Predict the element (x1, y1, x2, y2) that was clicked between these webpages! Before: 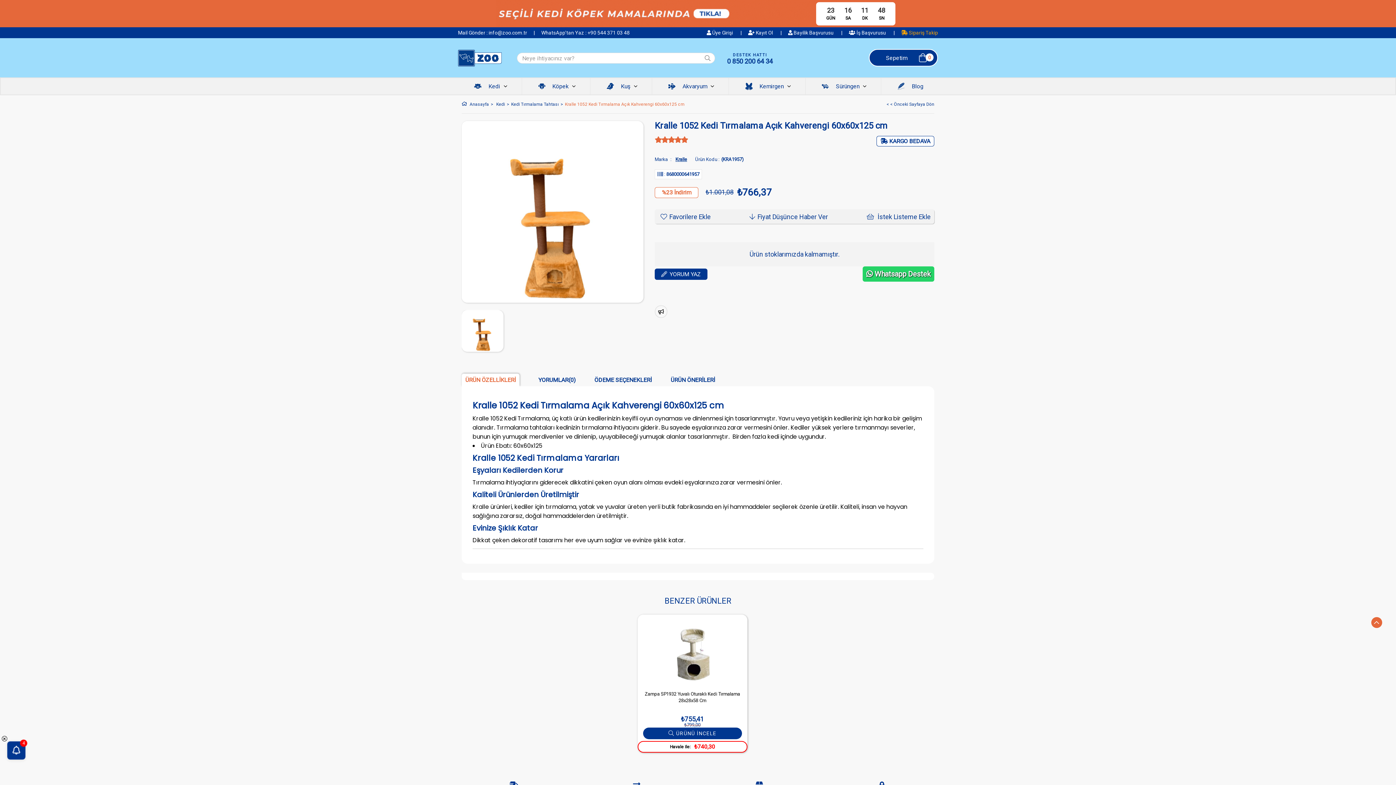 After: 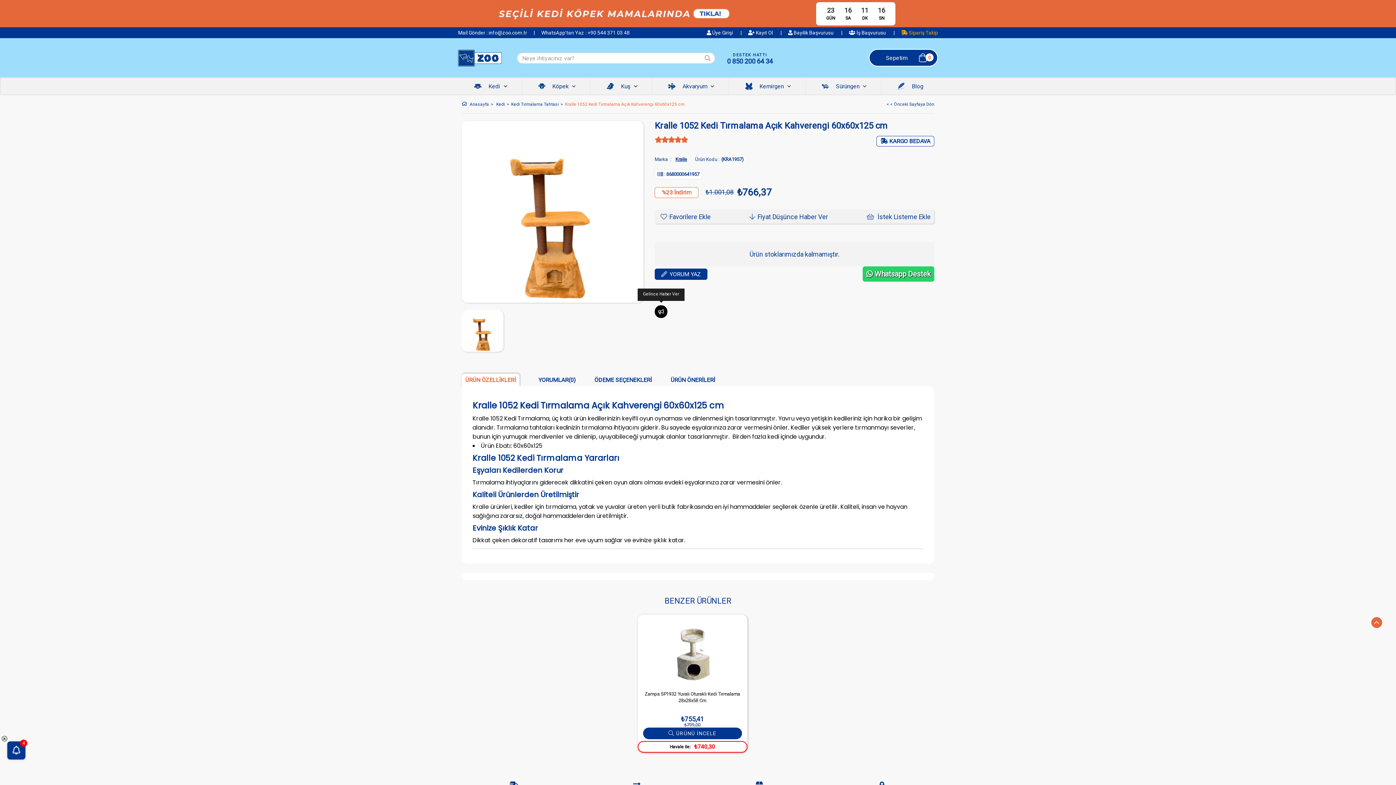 Action: label: Gelince Haber Ver bbox: (654, 305, 667, 318)